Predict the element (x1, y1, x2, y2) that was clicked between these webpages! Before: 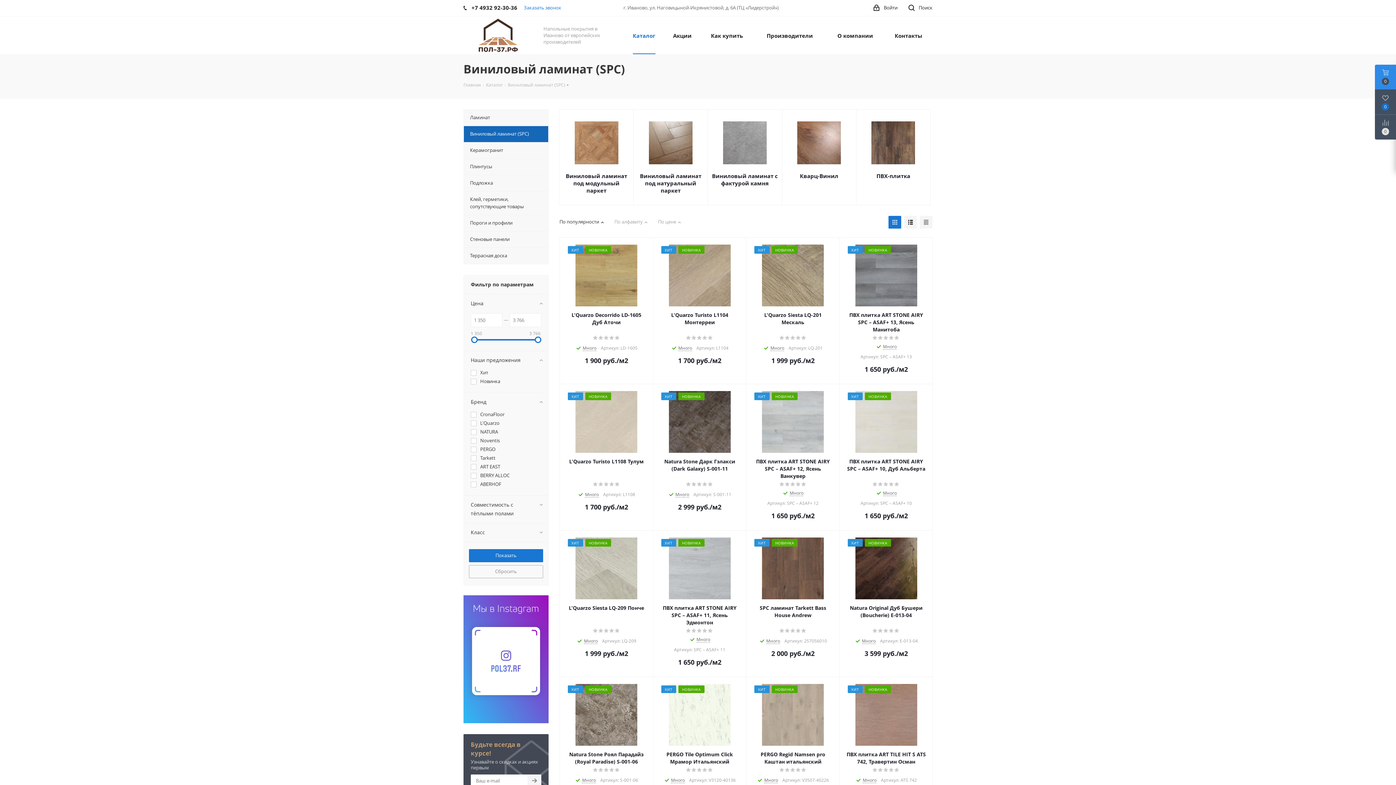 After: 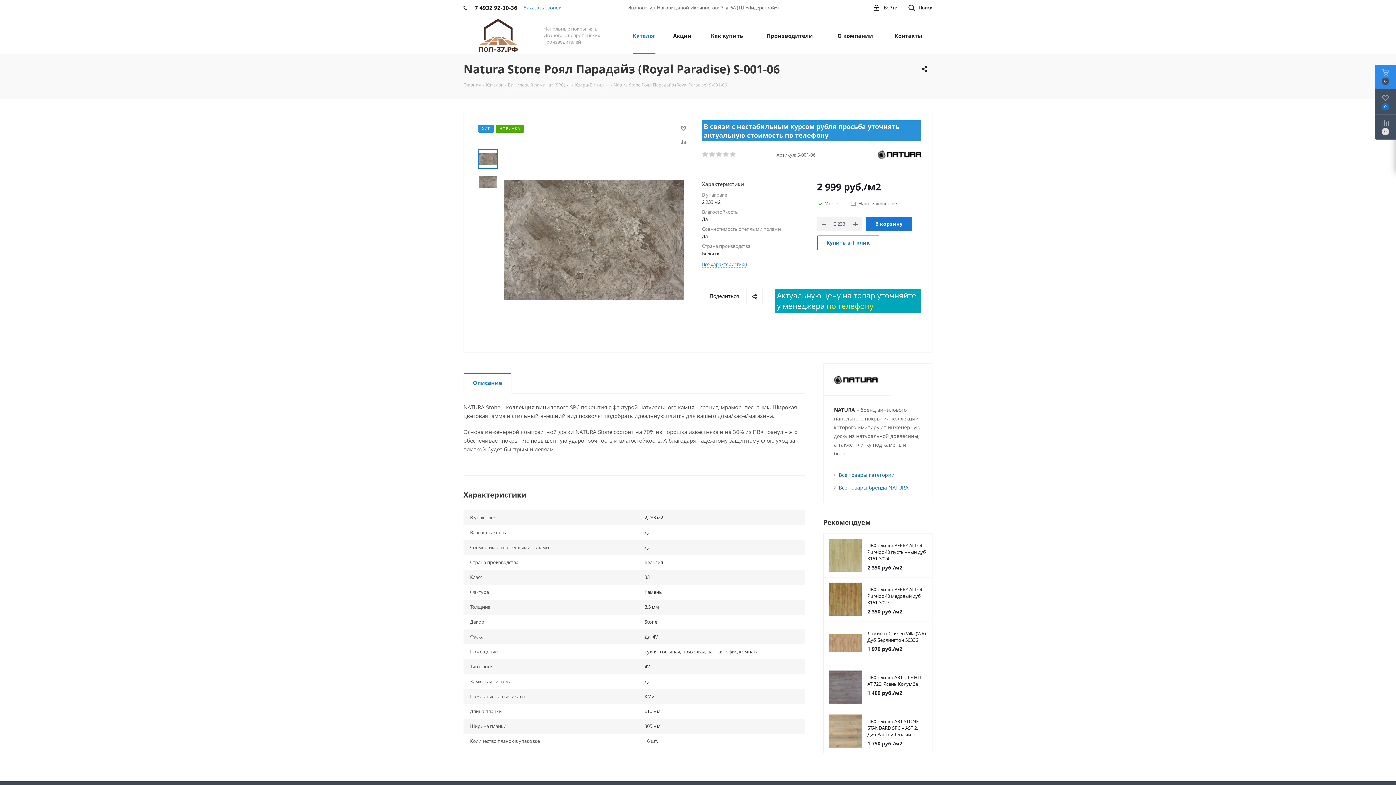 Action: bbox: (566, 684, 646, 746)